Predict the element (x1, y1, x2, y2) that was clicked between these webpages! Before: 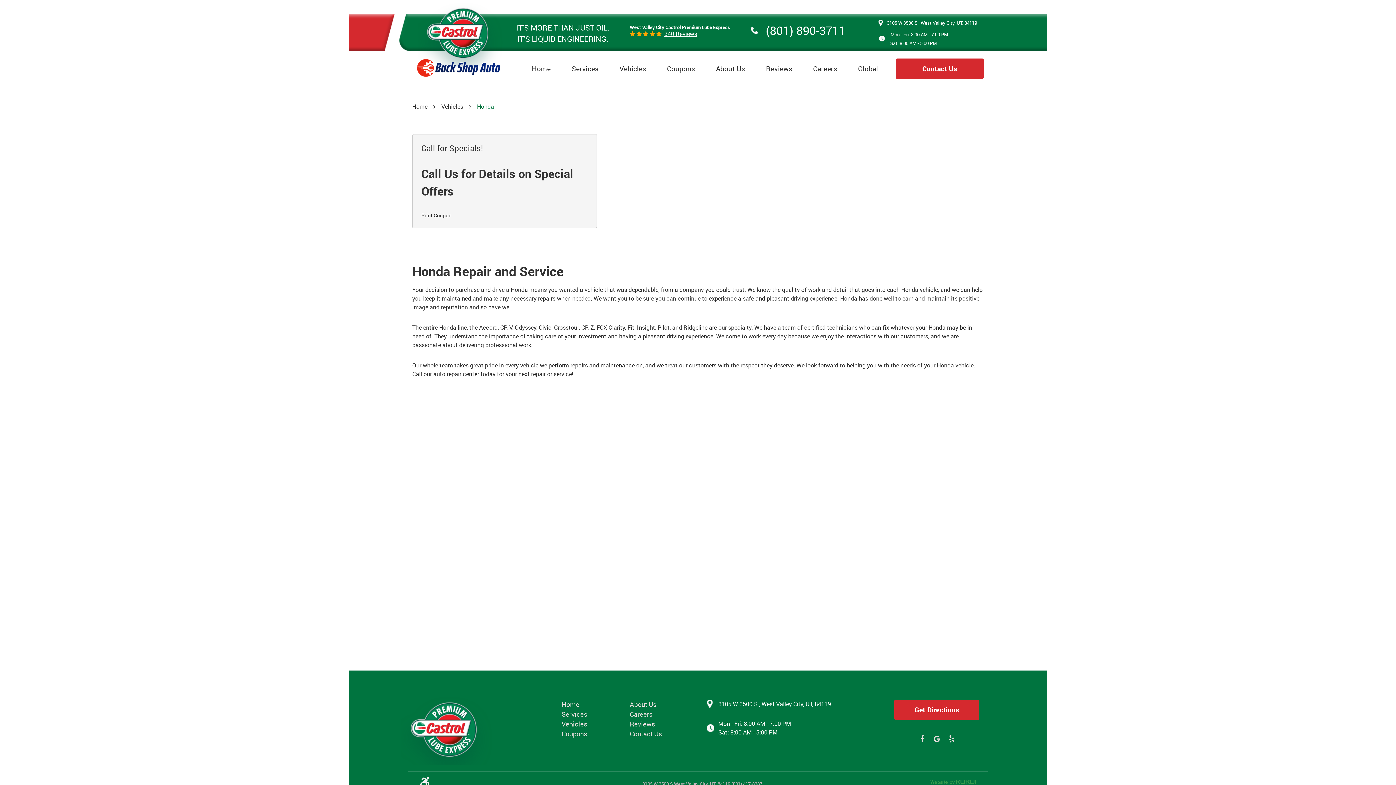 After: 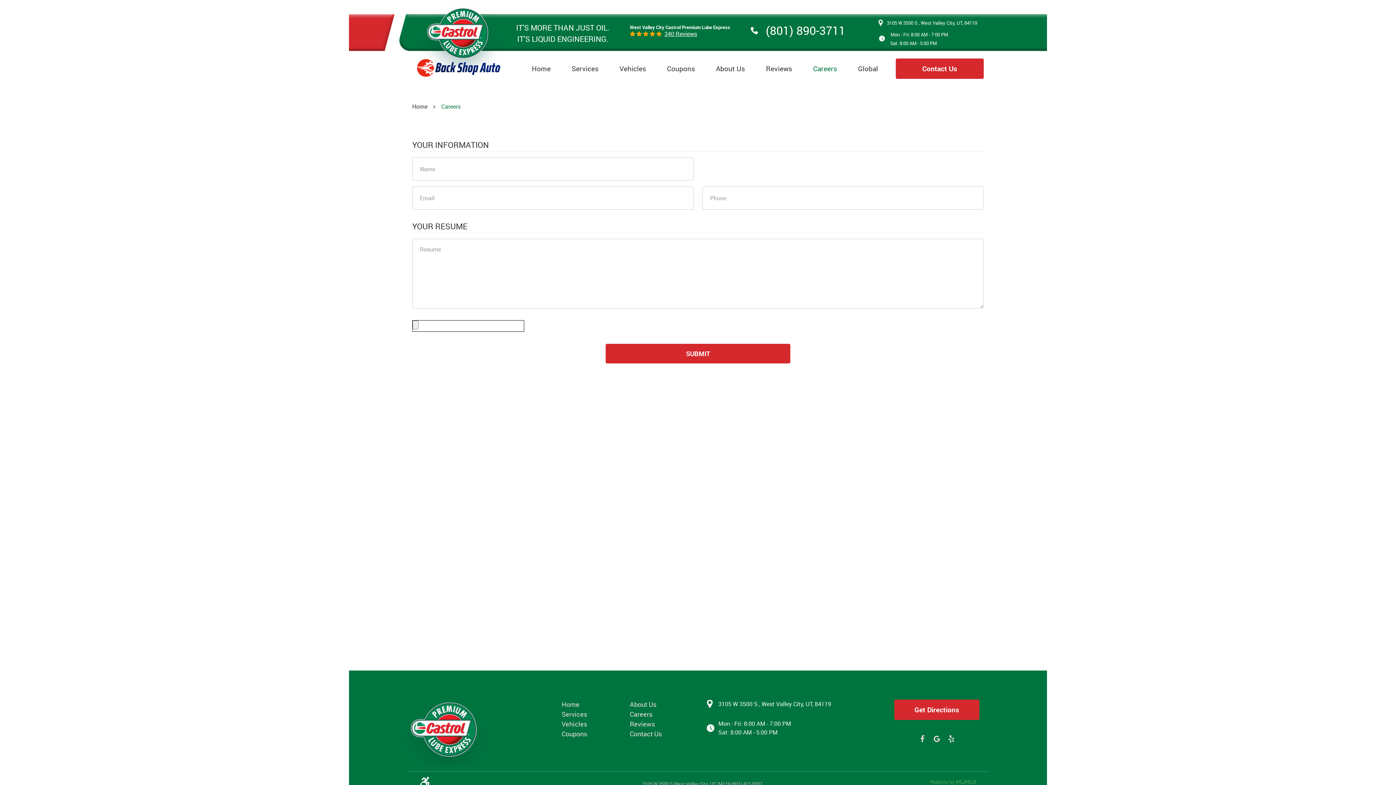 Action: bbox: (630, 710, 652, 719) label: Careers